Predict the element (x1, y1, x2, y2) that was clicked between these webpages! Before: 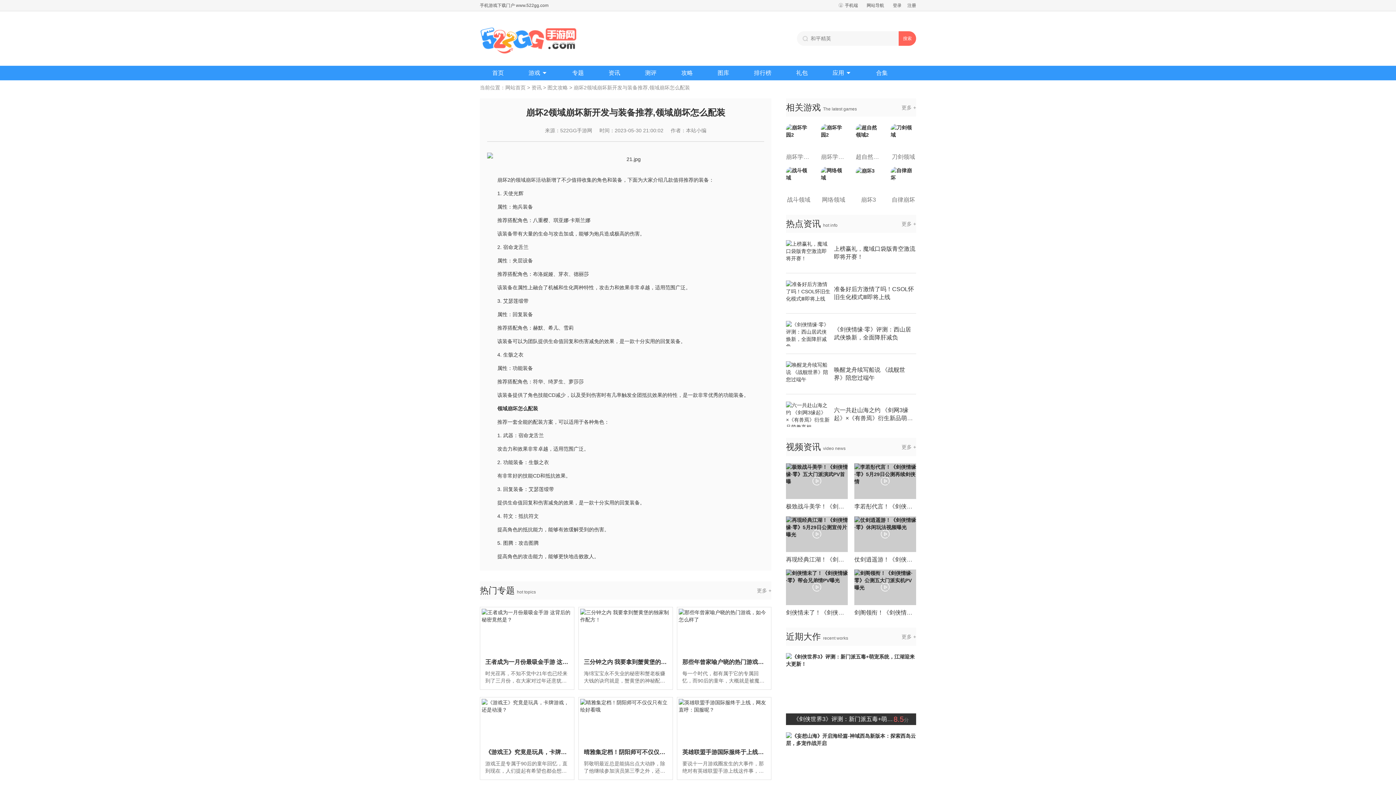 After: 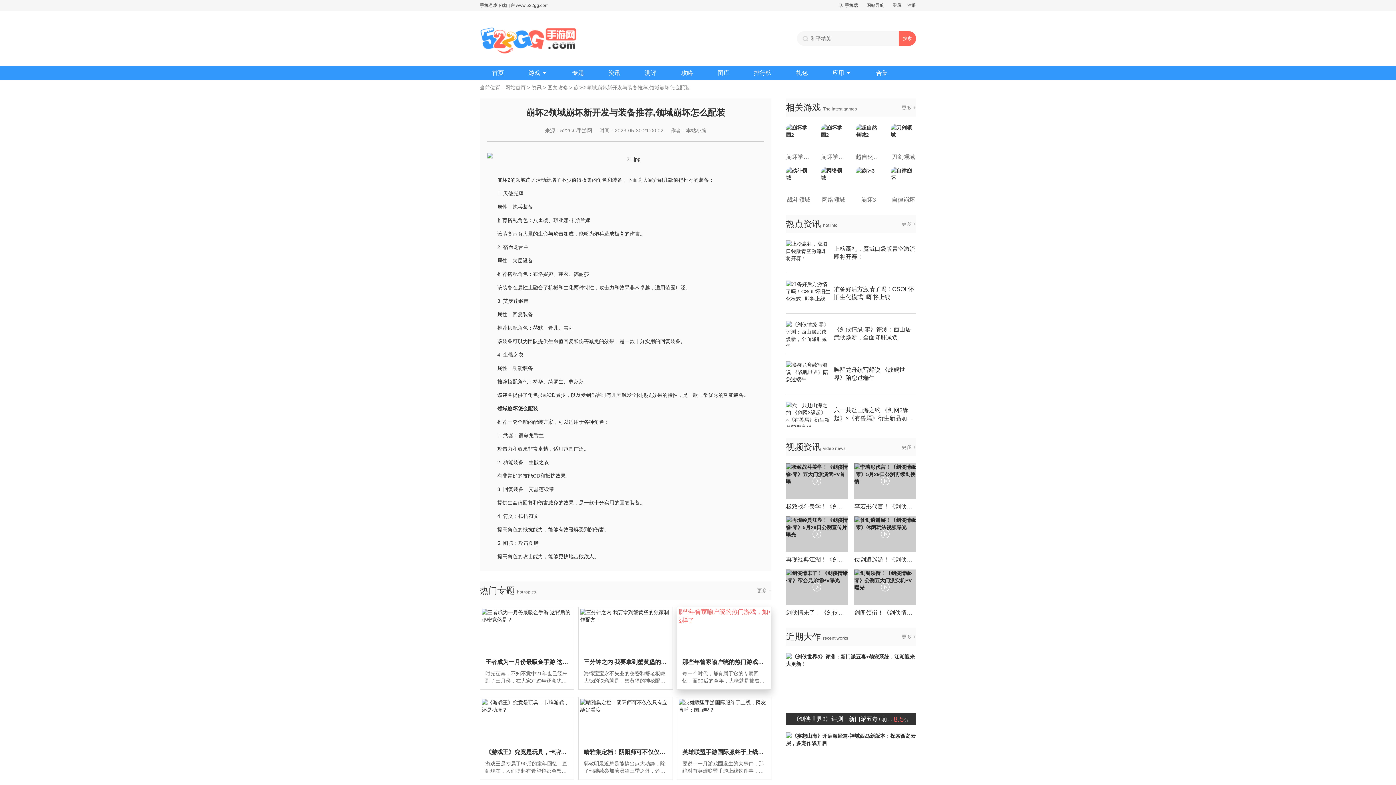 Action: bbox: (678, 612, 769, 618)